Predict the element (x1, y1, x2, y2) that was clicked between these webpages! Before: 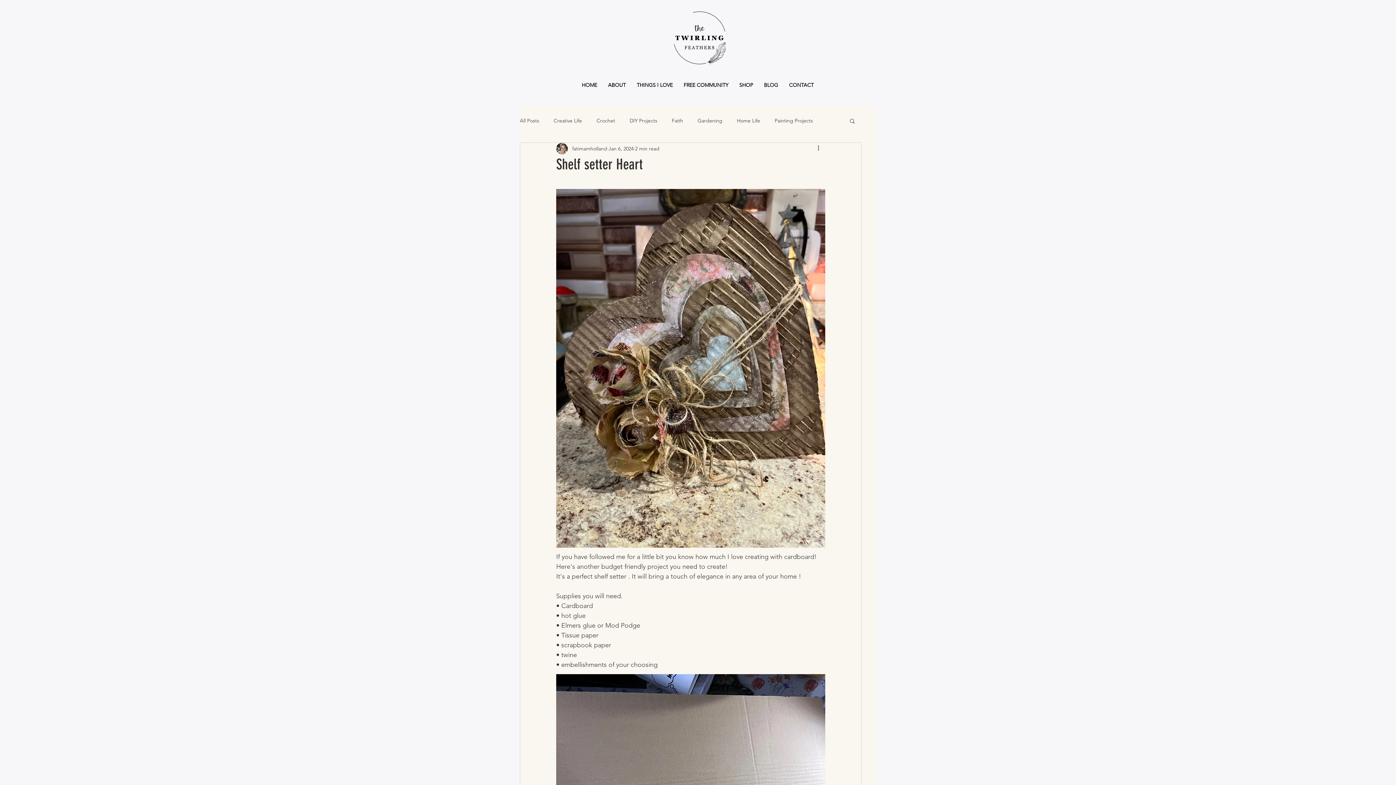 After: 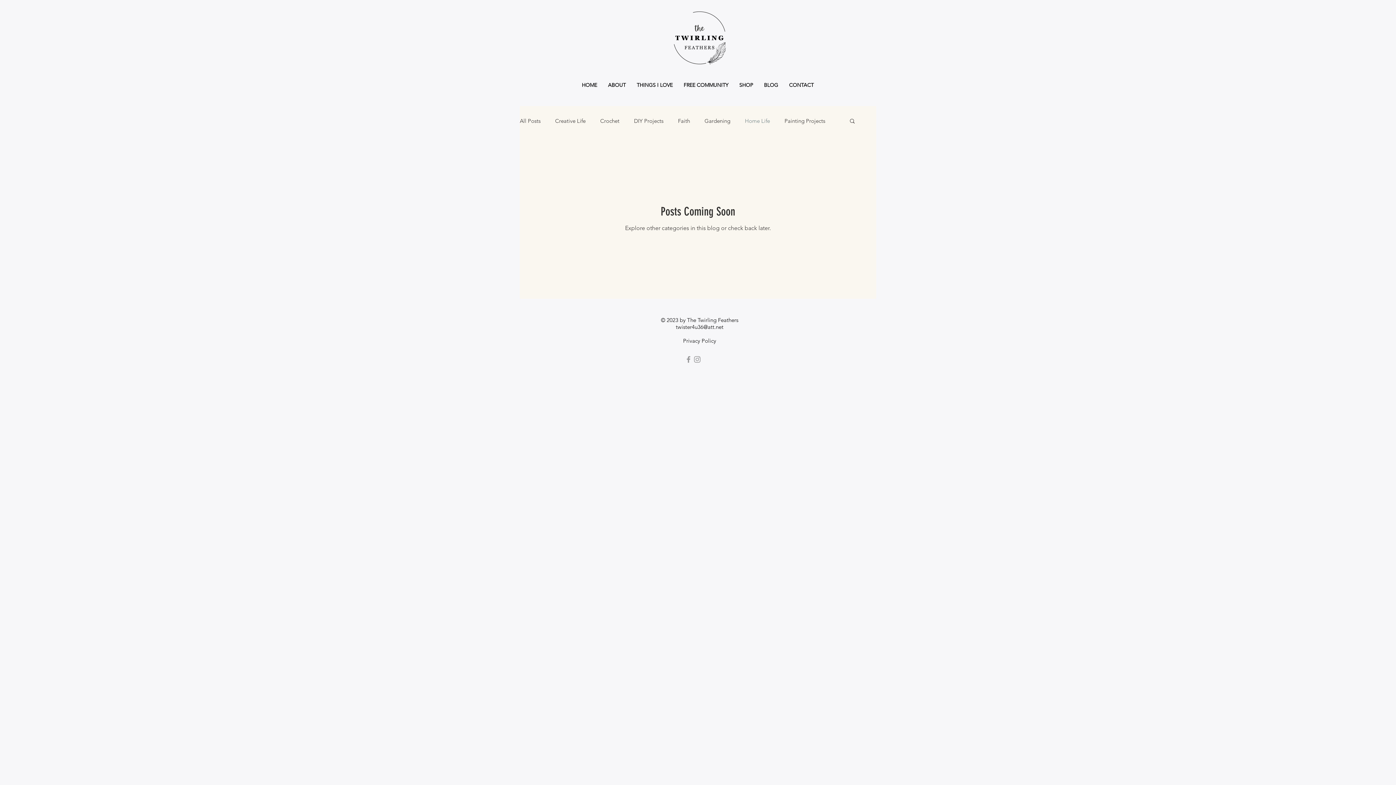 Action: bbox: (737, 117, 760, 124) label: Home Life